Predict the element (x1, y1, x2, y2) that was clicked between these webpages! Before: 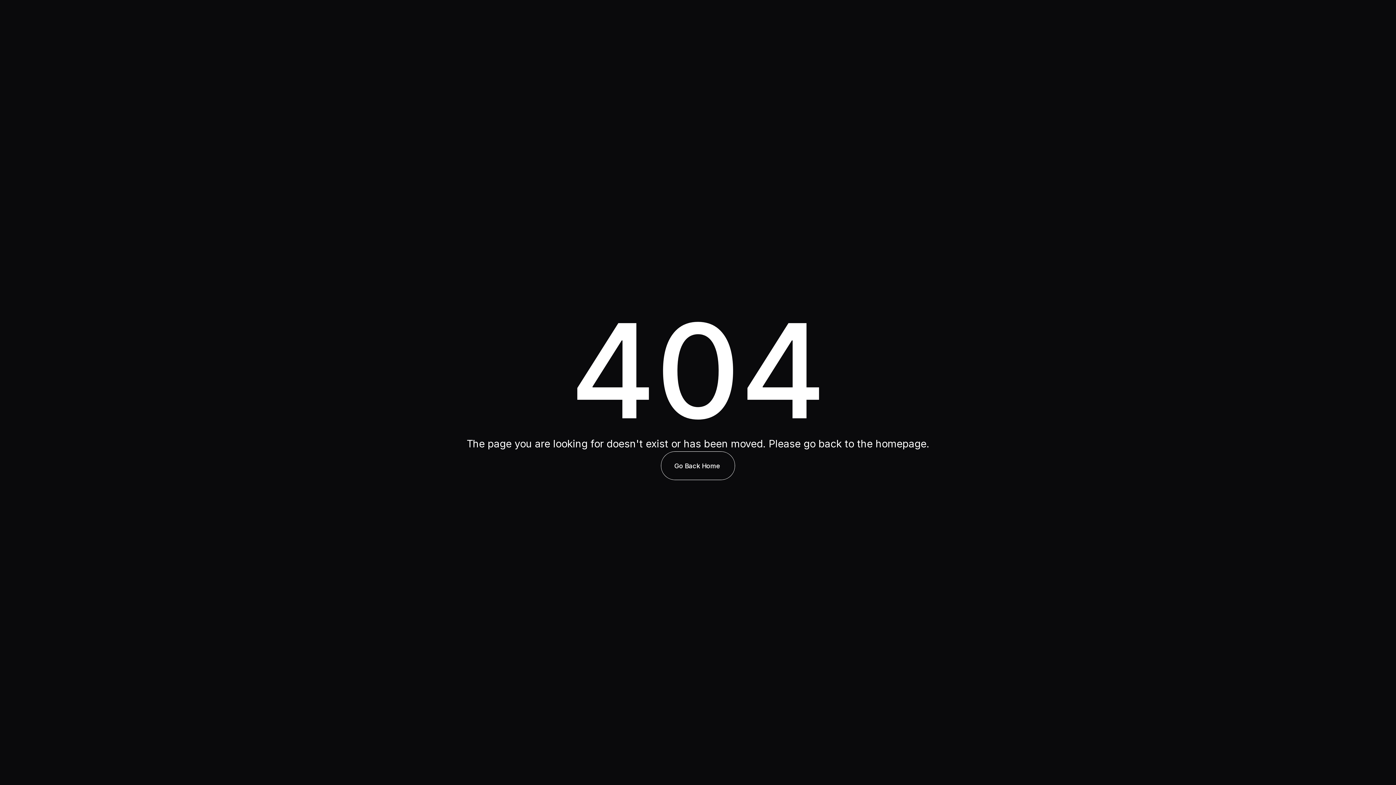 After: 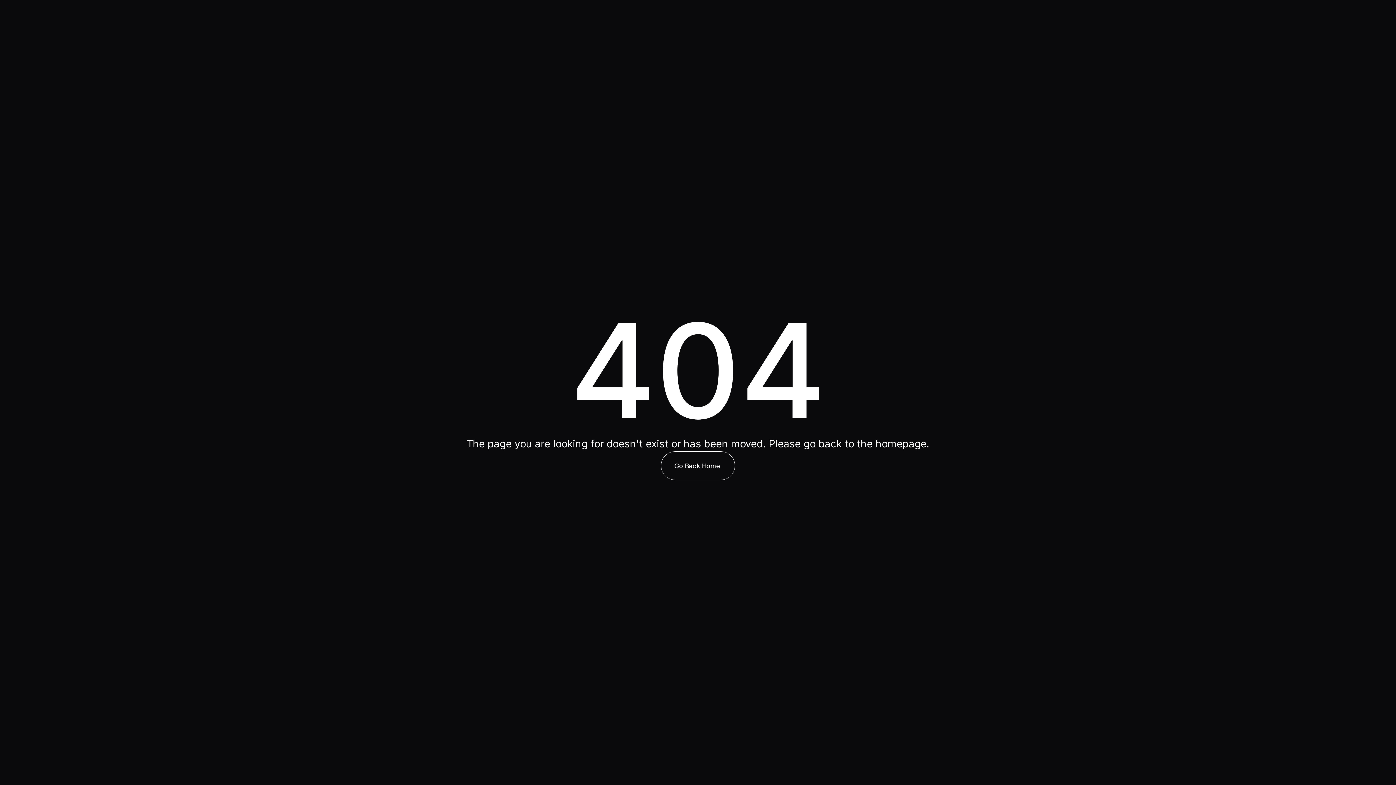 Action: label: Go Back Home

Go Back Home

Go Back Home bbox: (661, 451, 735, 480)